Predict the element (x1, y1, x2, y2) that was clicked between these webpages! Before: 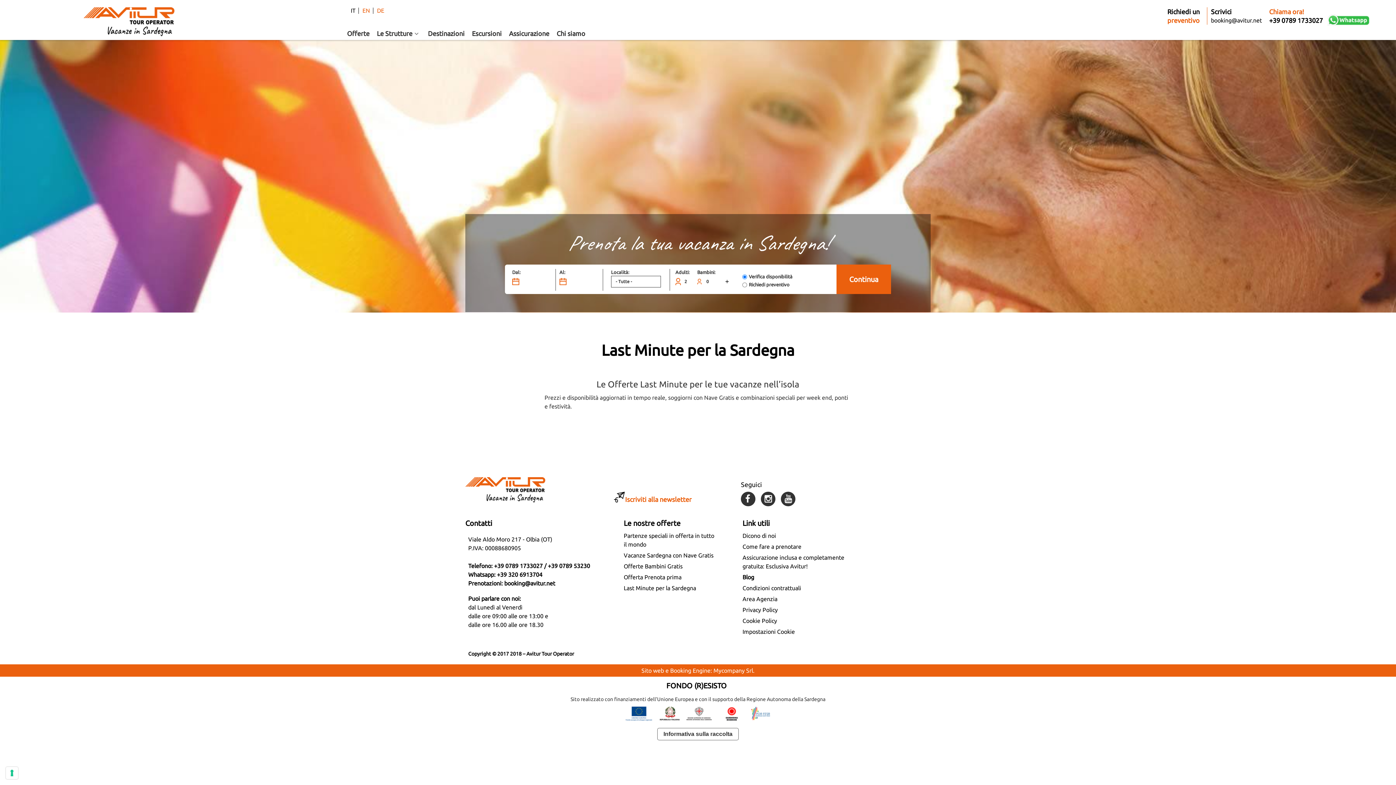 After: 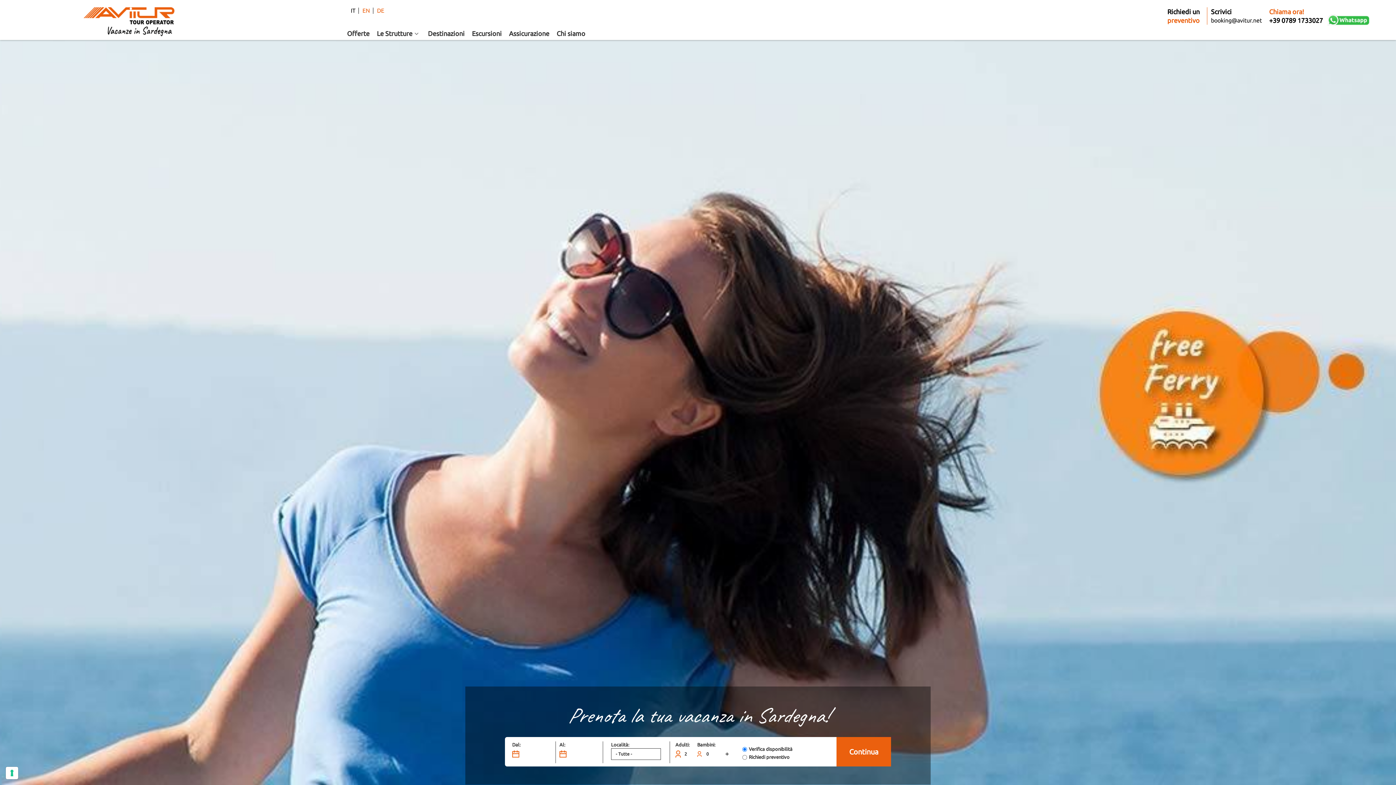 Action: label: Vacanze Sardegna con Nave Gratis bbox: (623, 551, 732, 562)